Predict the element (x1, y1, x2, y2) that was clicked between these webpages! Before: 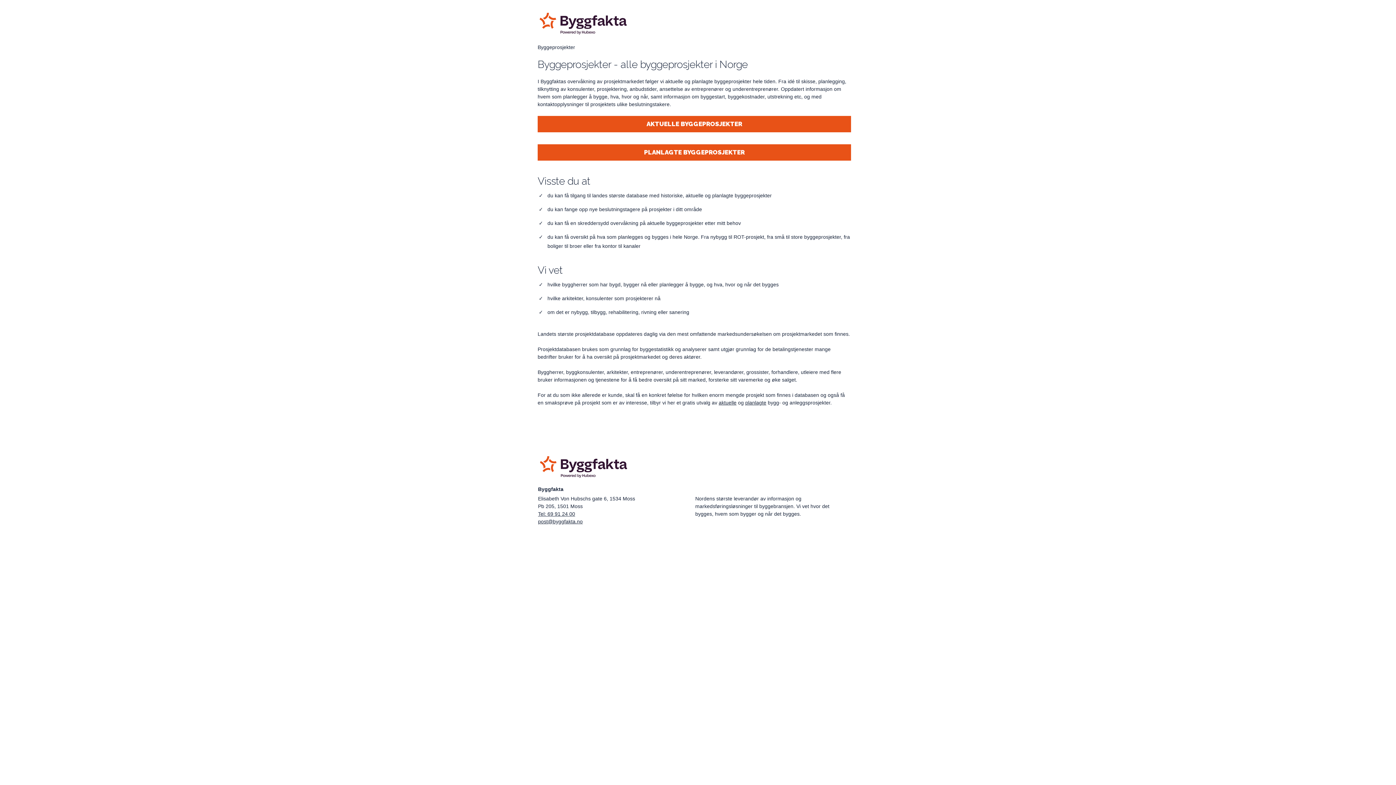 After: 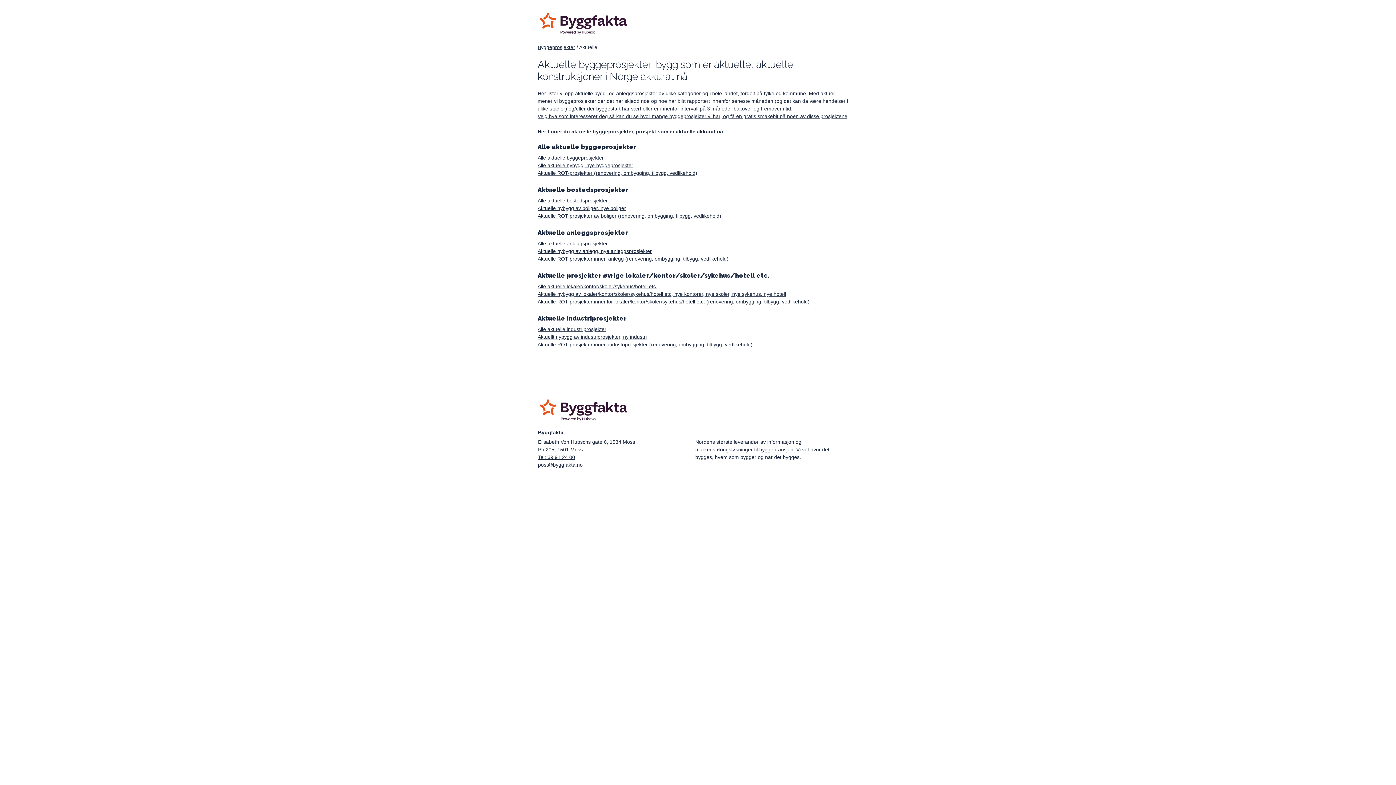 Action: bbox: (537, 116, 851, 132) label: AKTUELLE BYGGEPROSJEKTER